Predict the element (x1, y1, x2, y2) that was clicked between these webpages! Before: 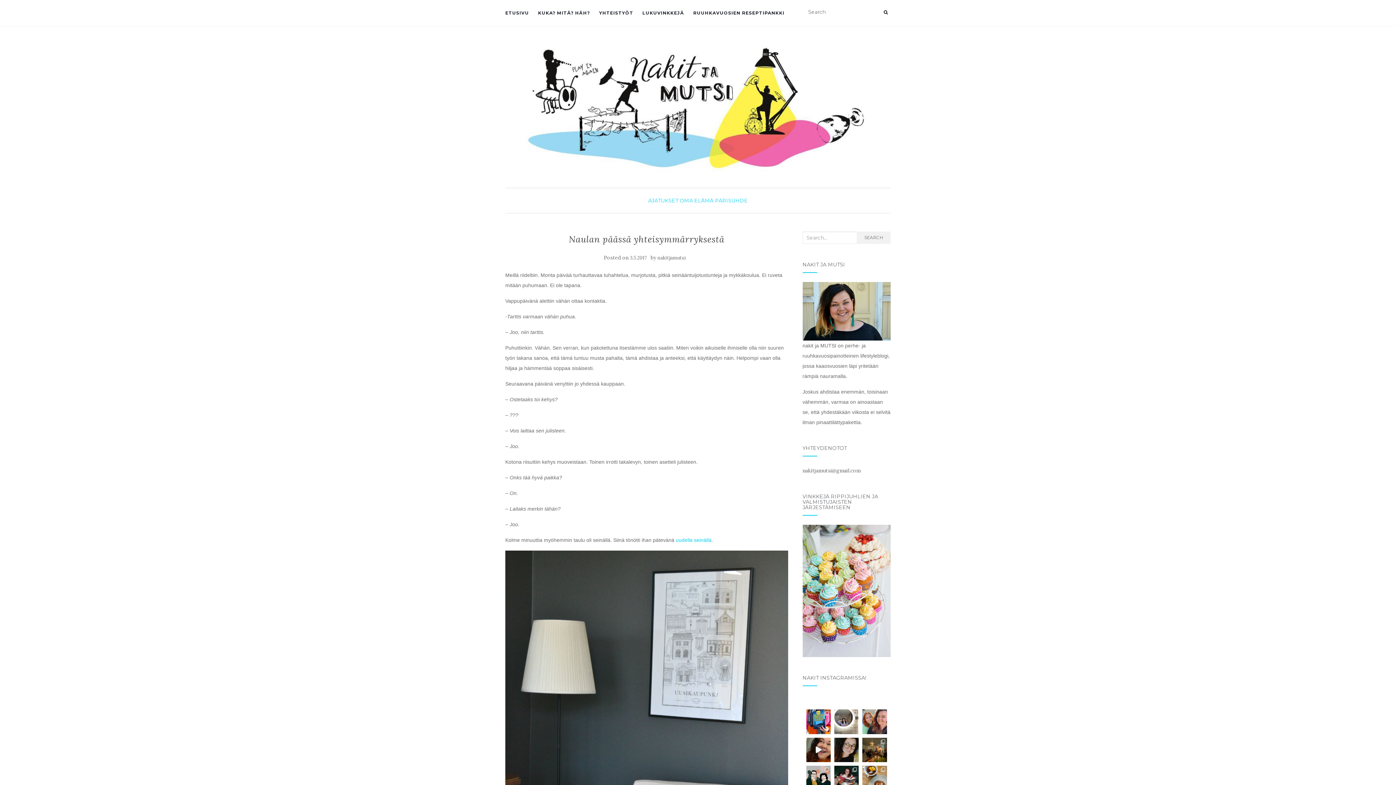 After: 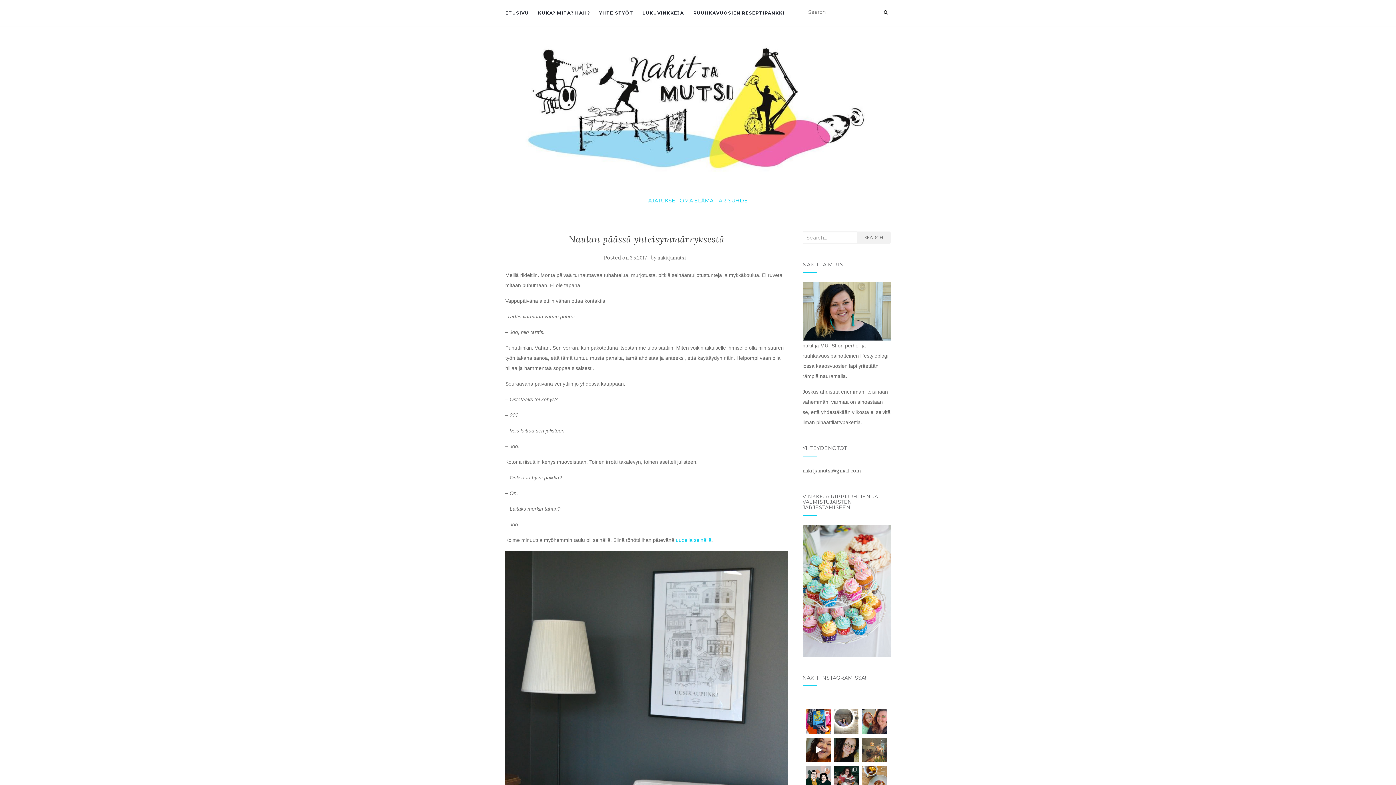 Action: bbox: (862, 738, 887, 762) label: Asiasanat: #satamonnelikymppiset #aakenpiisamit #